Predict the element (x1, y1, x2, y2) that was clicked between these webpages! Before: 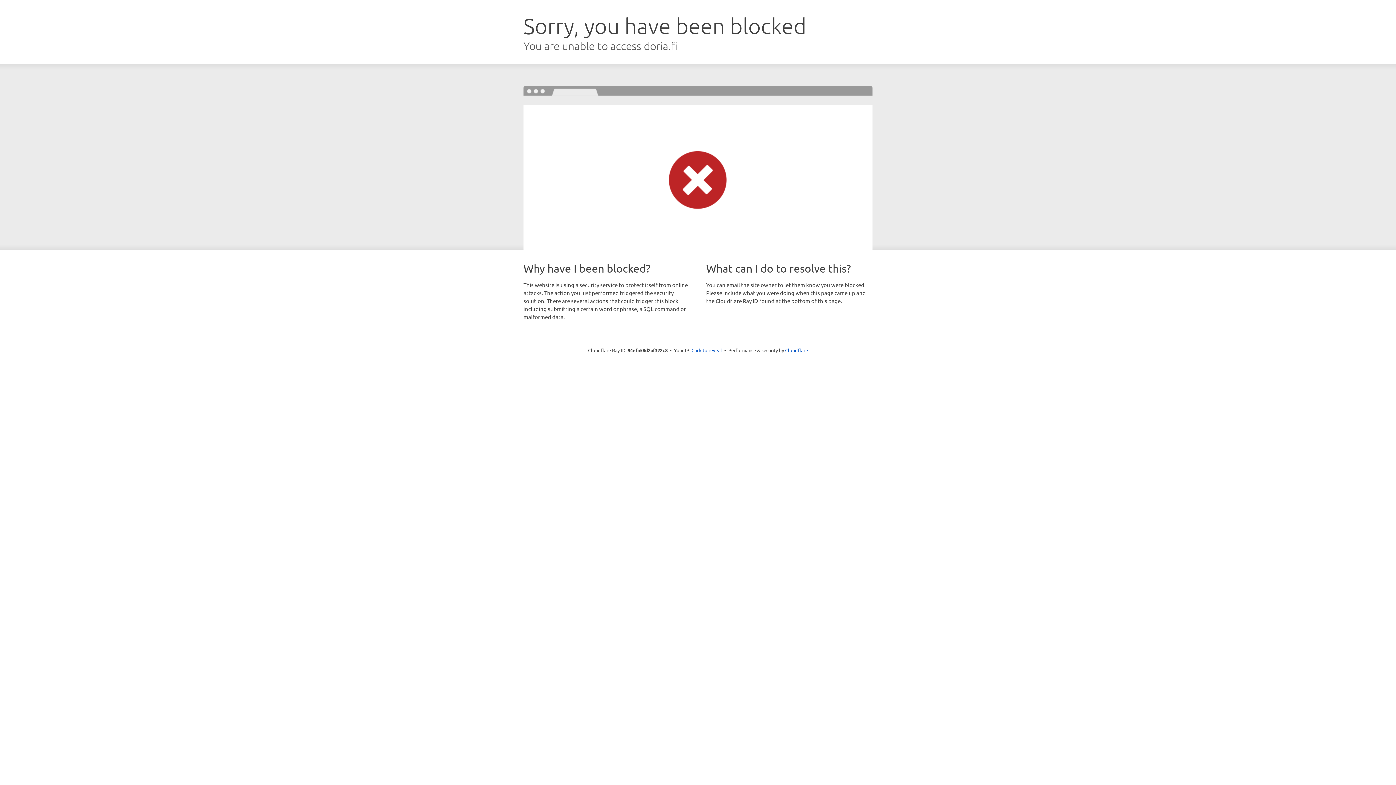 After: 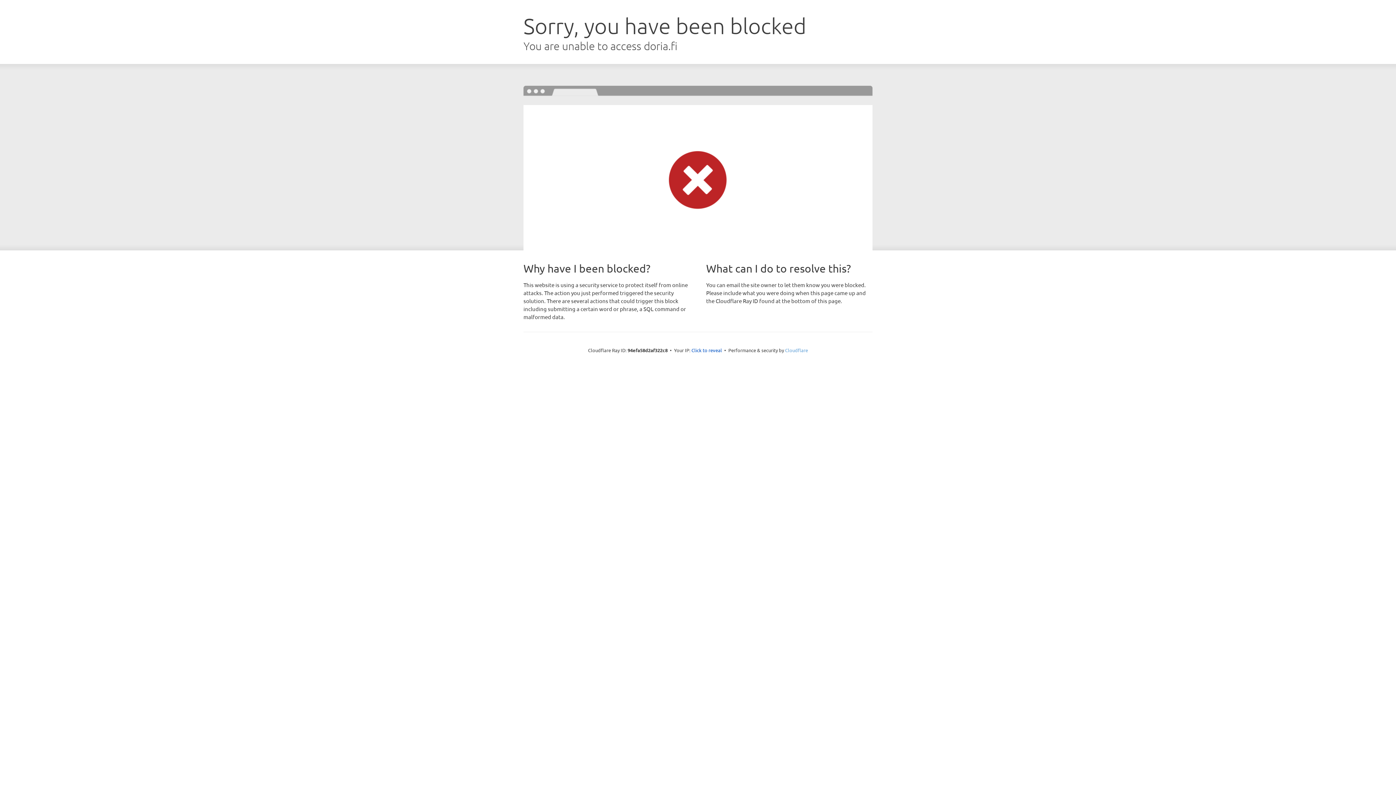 Action: label: Cloudflare bbox: (785, 347, 808, 353)